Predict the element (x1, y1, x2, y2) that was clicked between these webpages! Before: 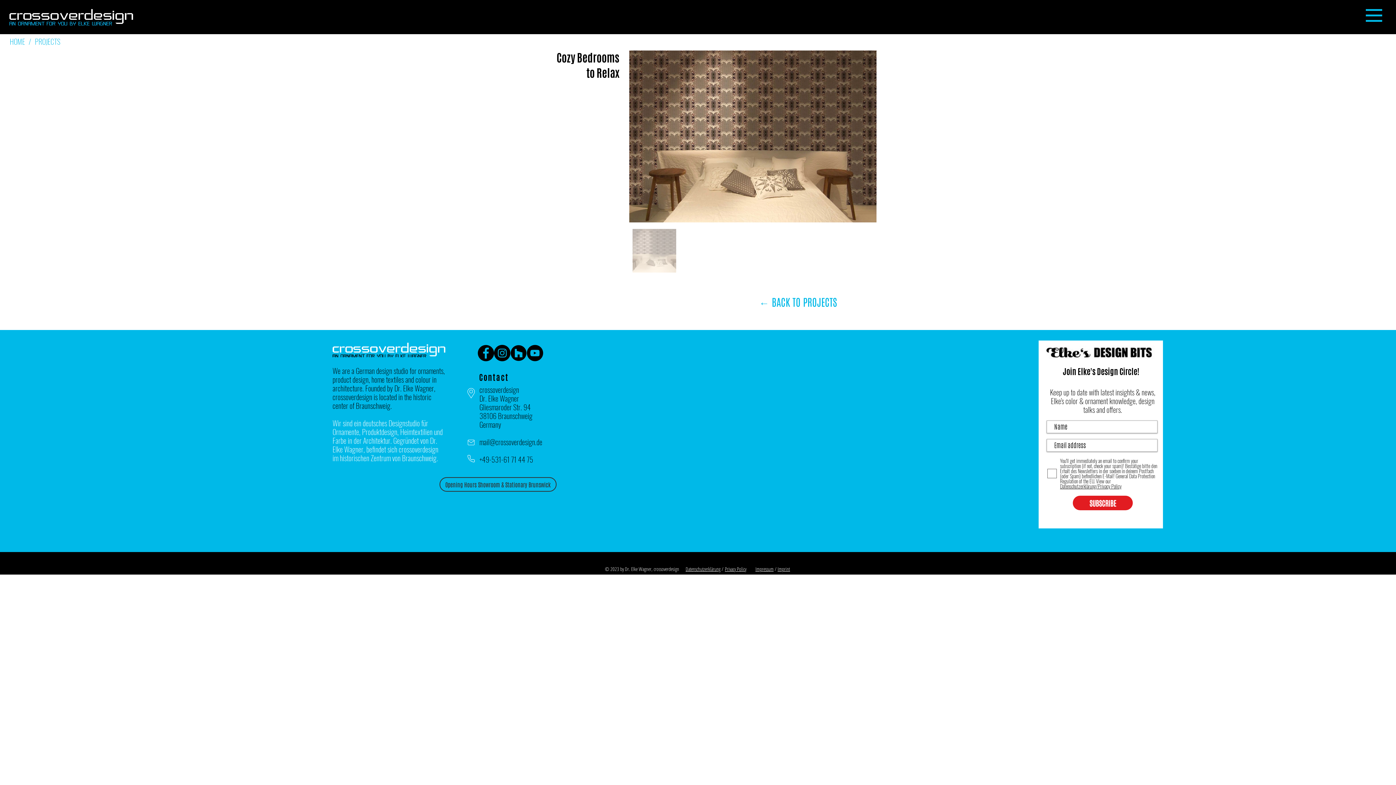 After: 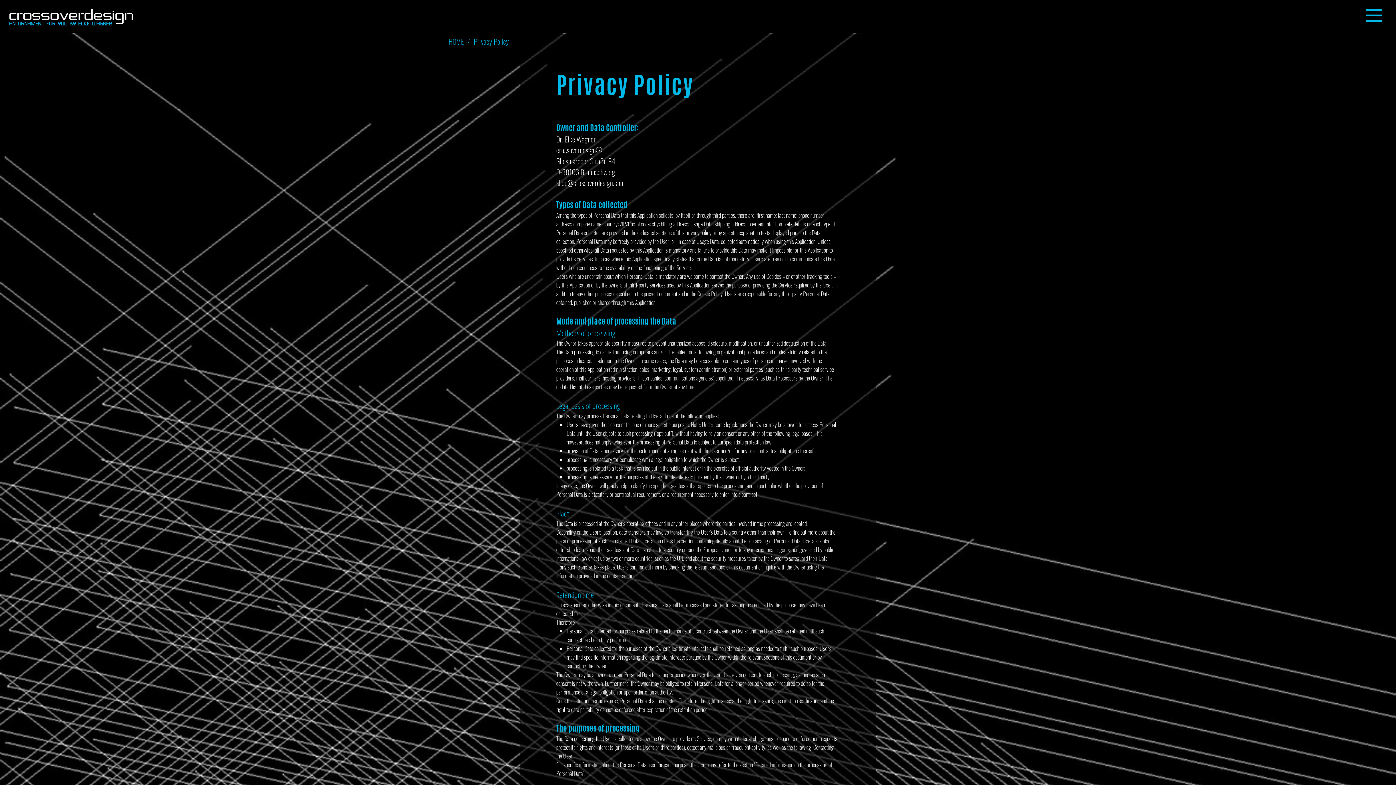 Action: bbox: (725, 565, 746, 572) label: Privacy Policy